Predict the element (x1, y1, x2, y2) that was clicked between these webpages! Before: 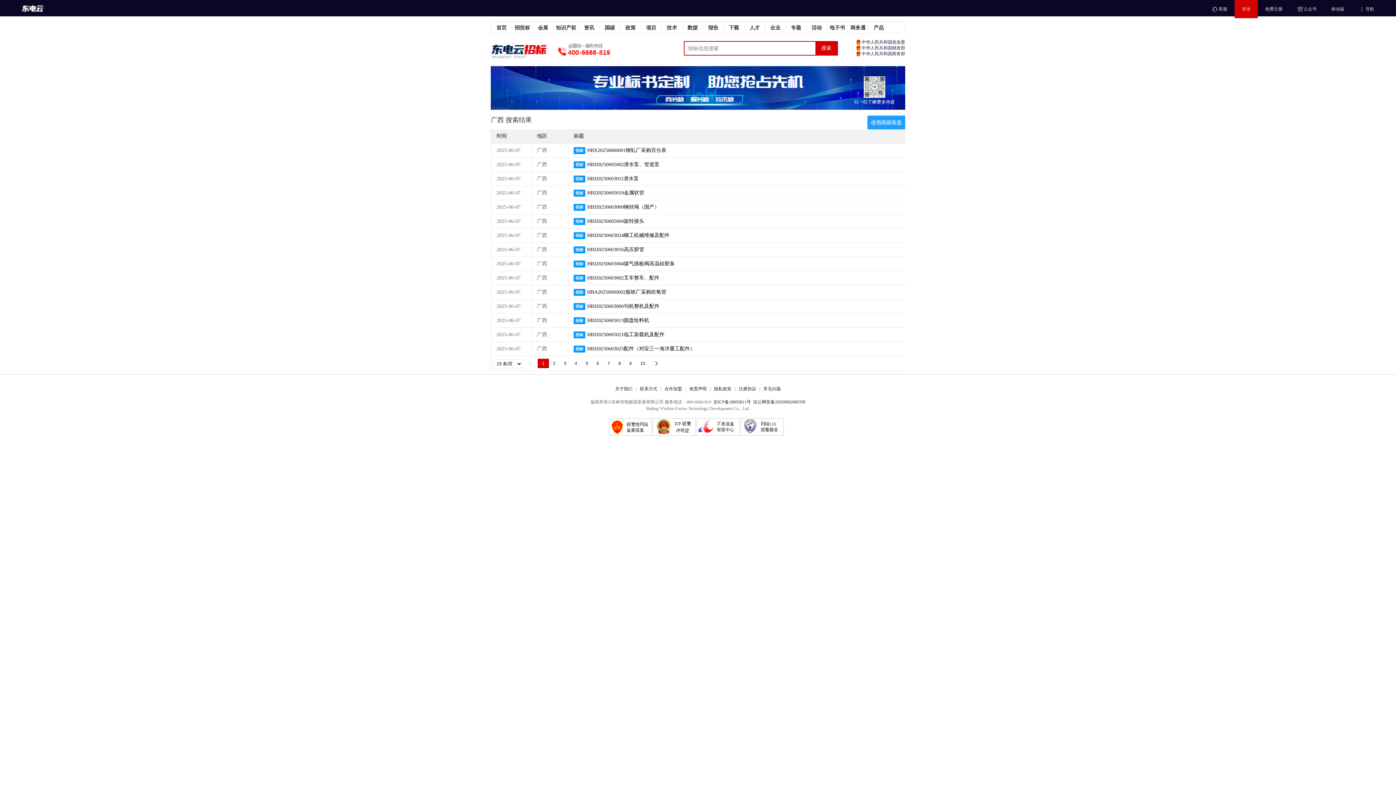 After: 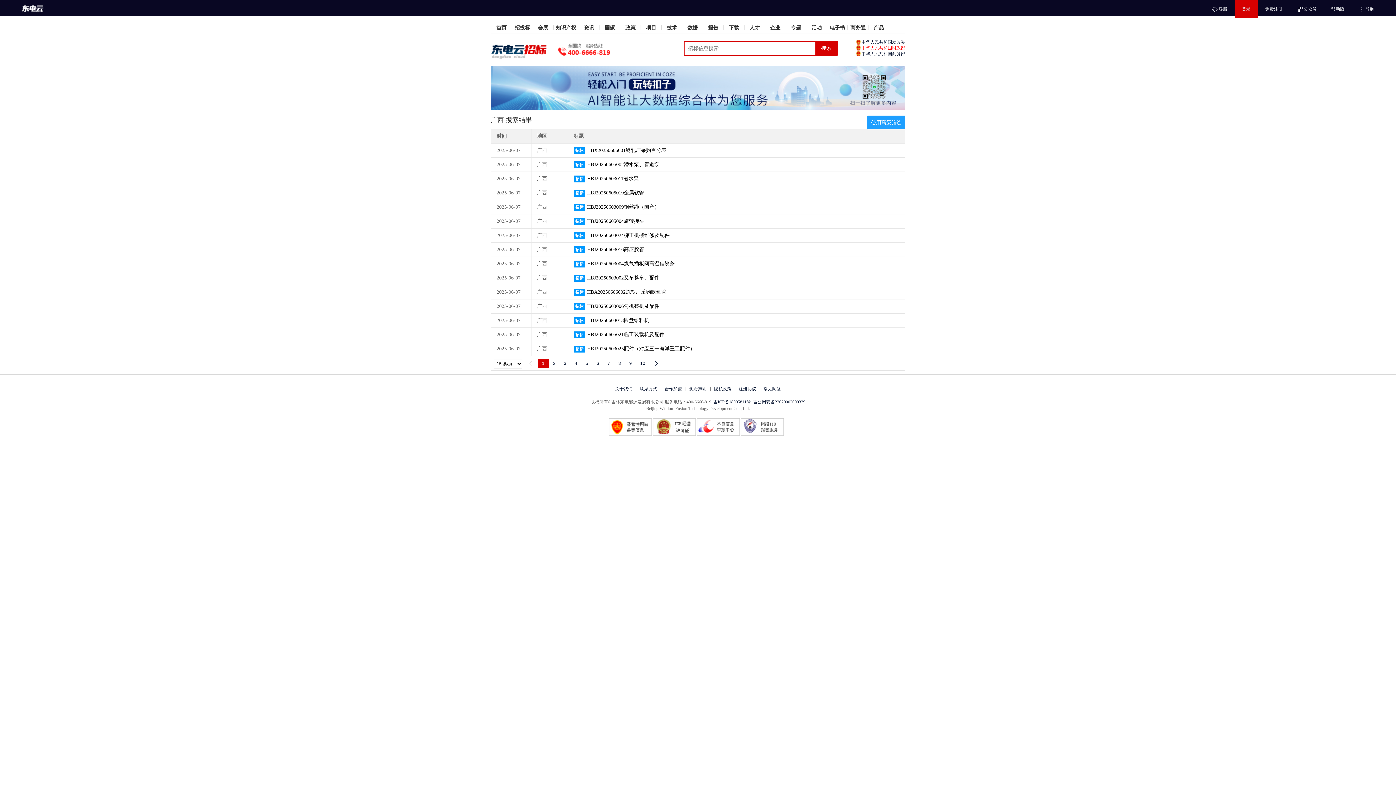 Action: bbox: (856, 45, 905, 50) label: 中华人民共和国财政部